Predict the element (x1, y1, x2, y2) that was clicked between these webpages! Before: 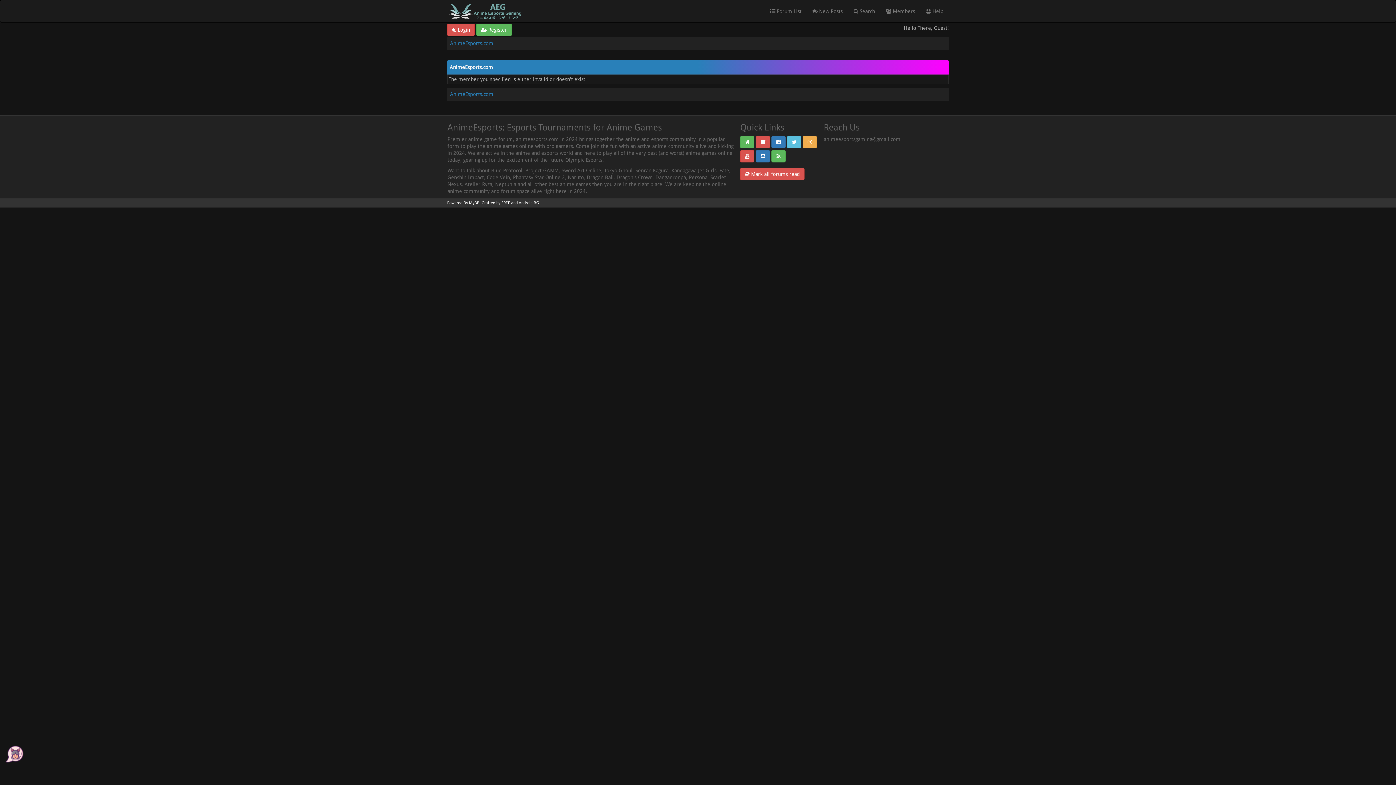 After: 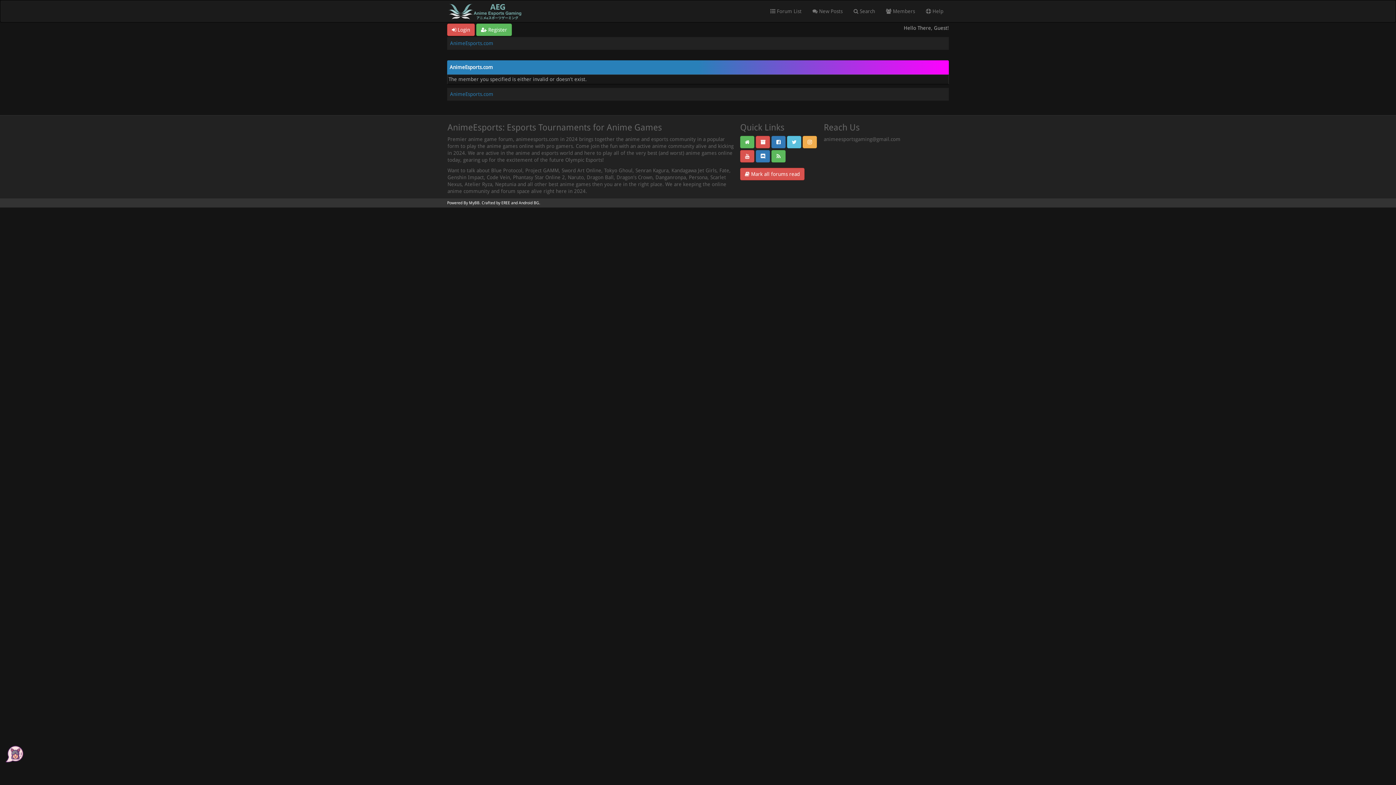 Action: label: MyBB bbox: (469, 200, 479, 205)